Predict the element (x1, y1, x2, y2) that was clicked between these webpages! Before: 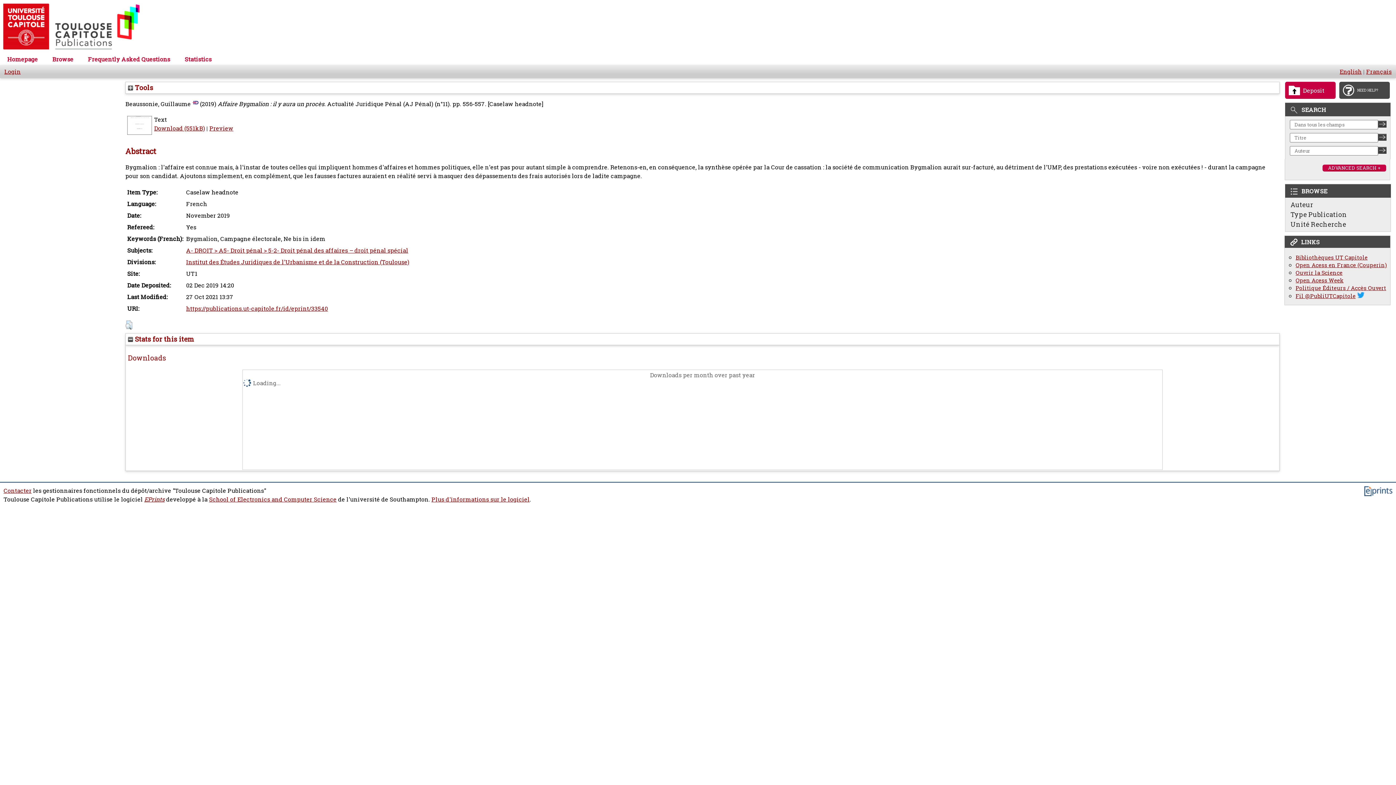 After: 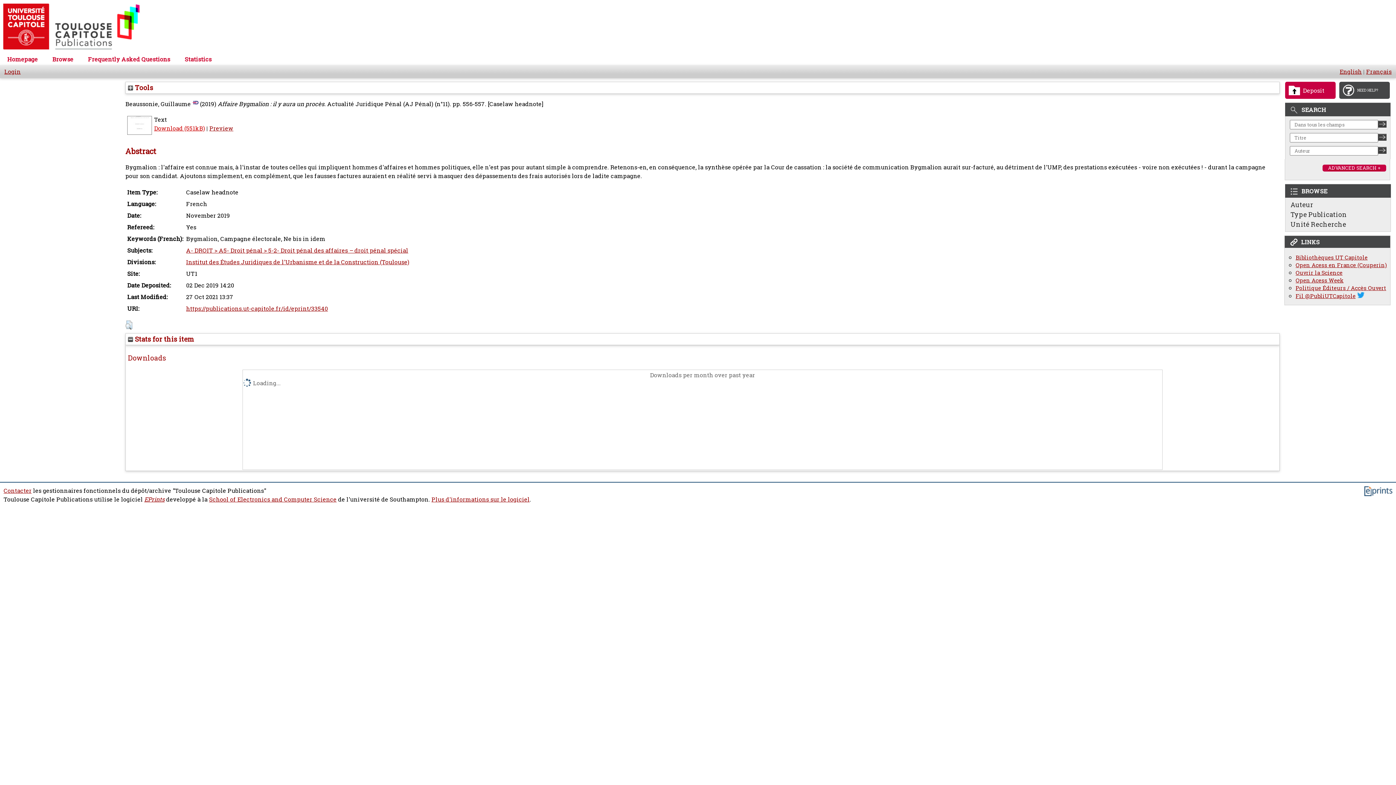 Action: label: Download (551kB) bbox: (154, 124, 205, 132)